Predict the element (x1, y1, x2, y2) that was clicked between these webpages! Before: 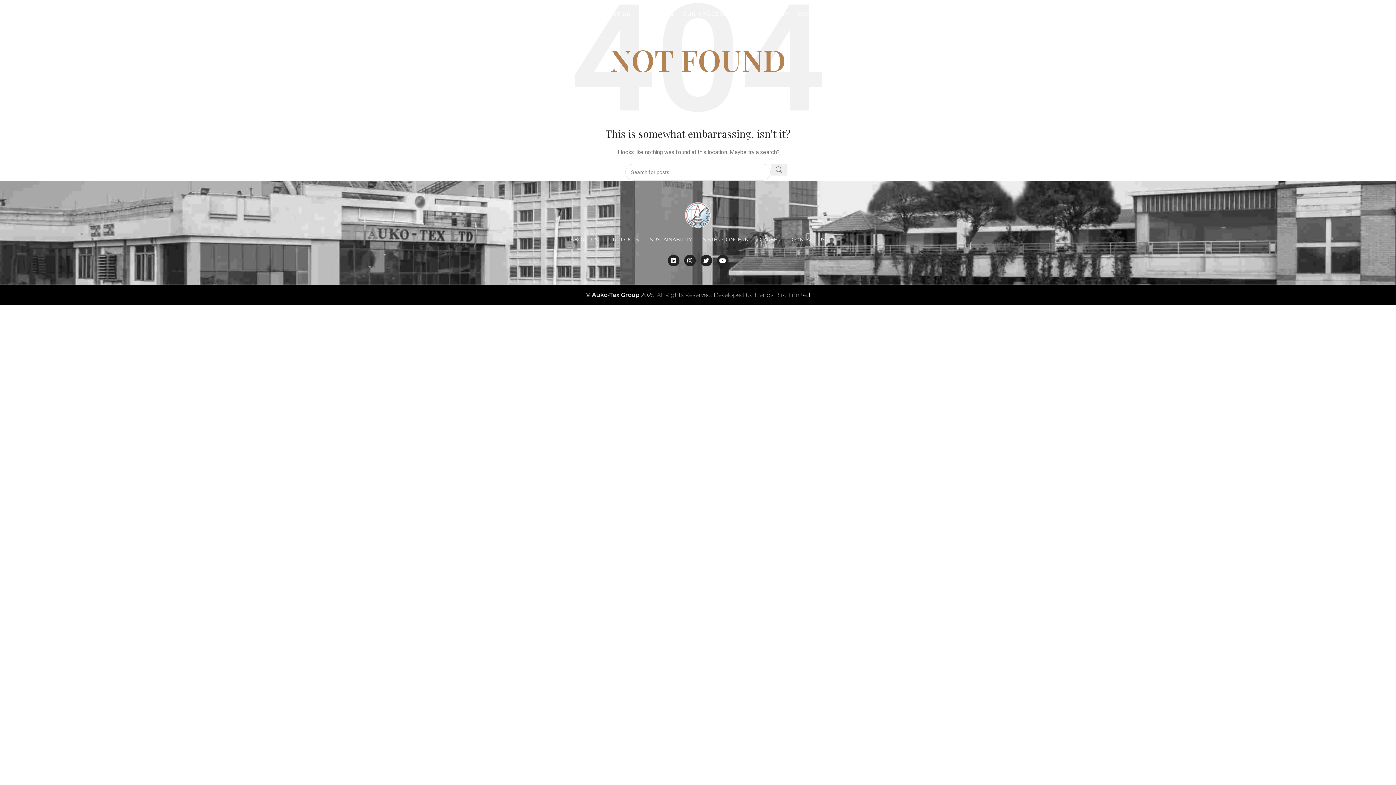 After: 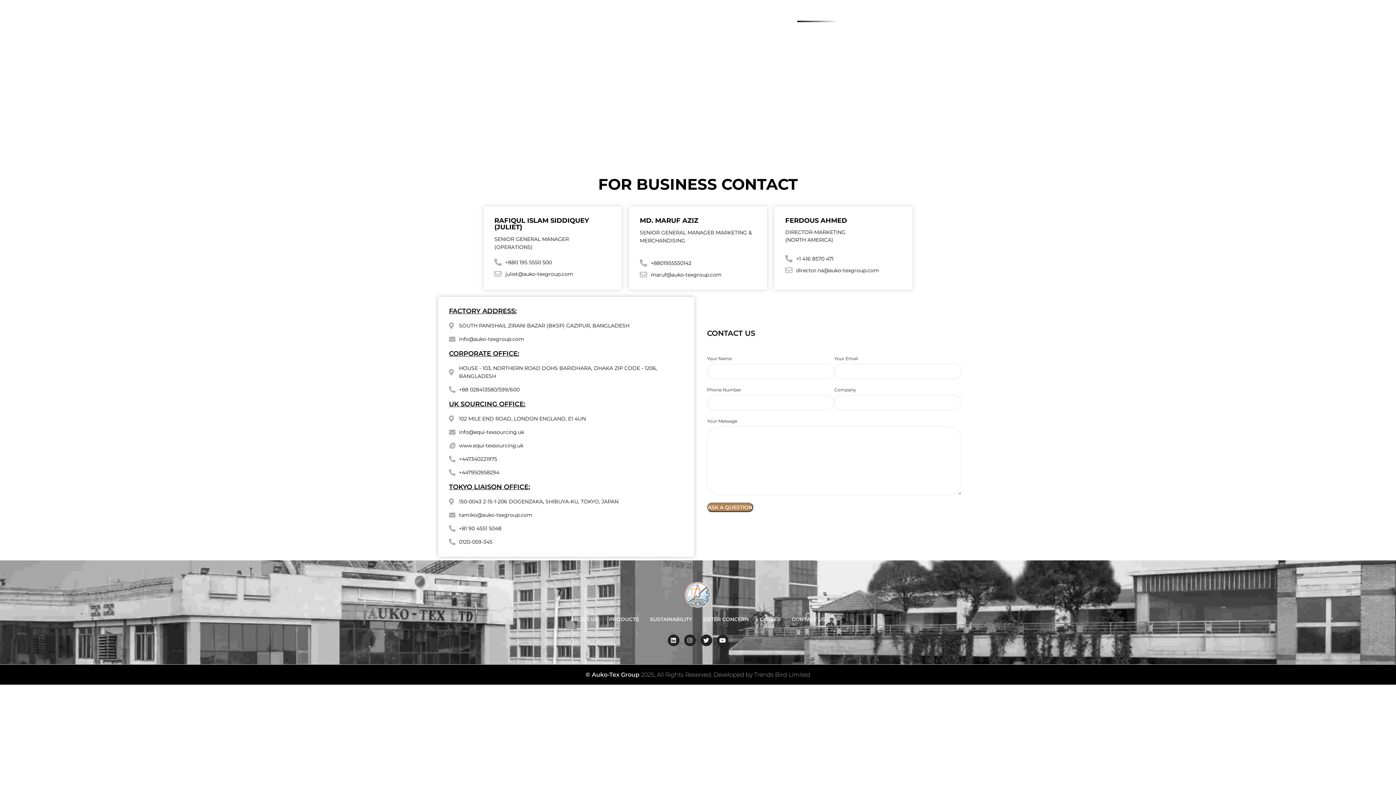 Action: label: CONTACT US bbox: (786, 231, 831, 247)